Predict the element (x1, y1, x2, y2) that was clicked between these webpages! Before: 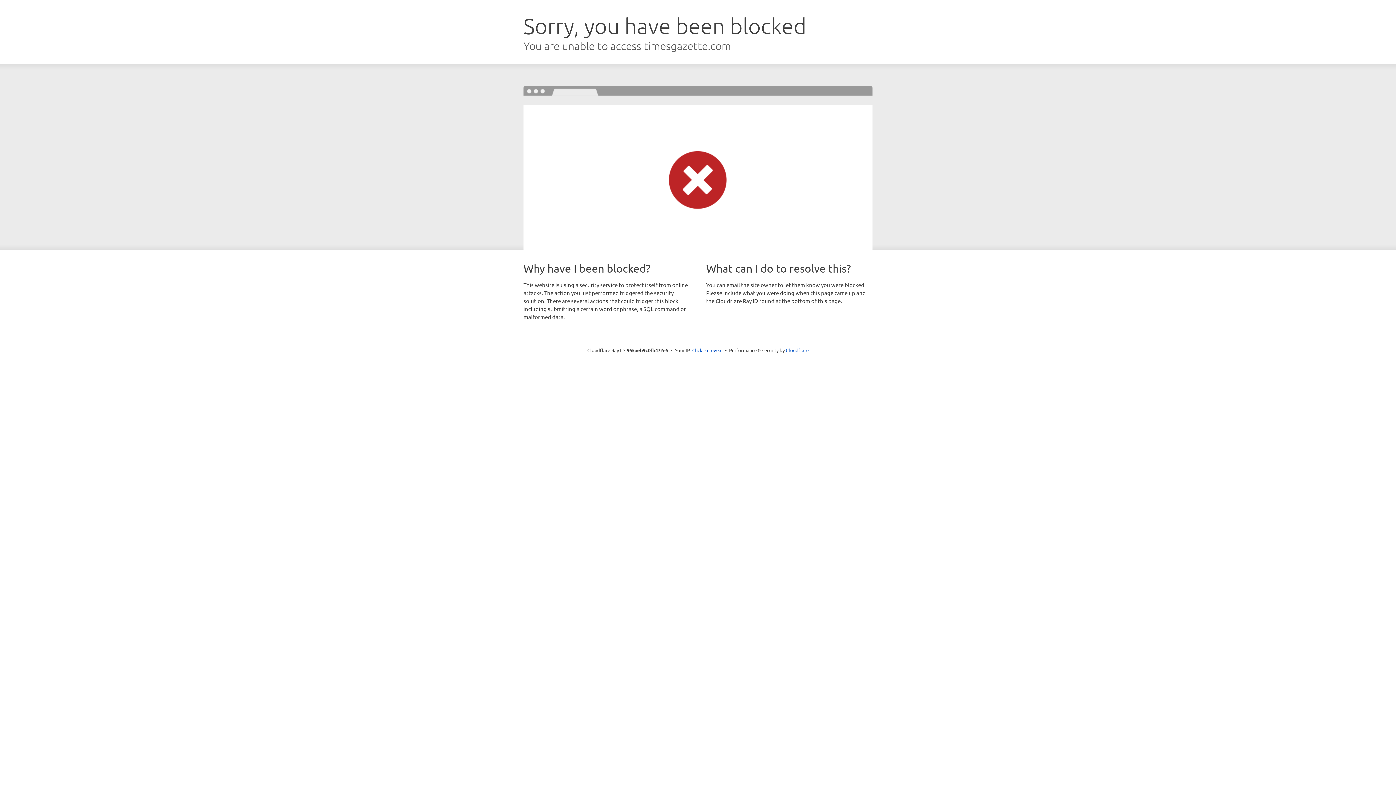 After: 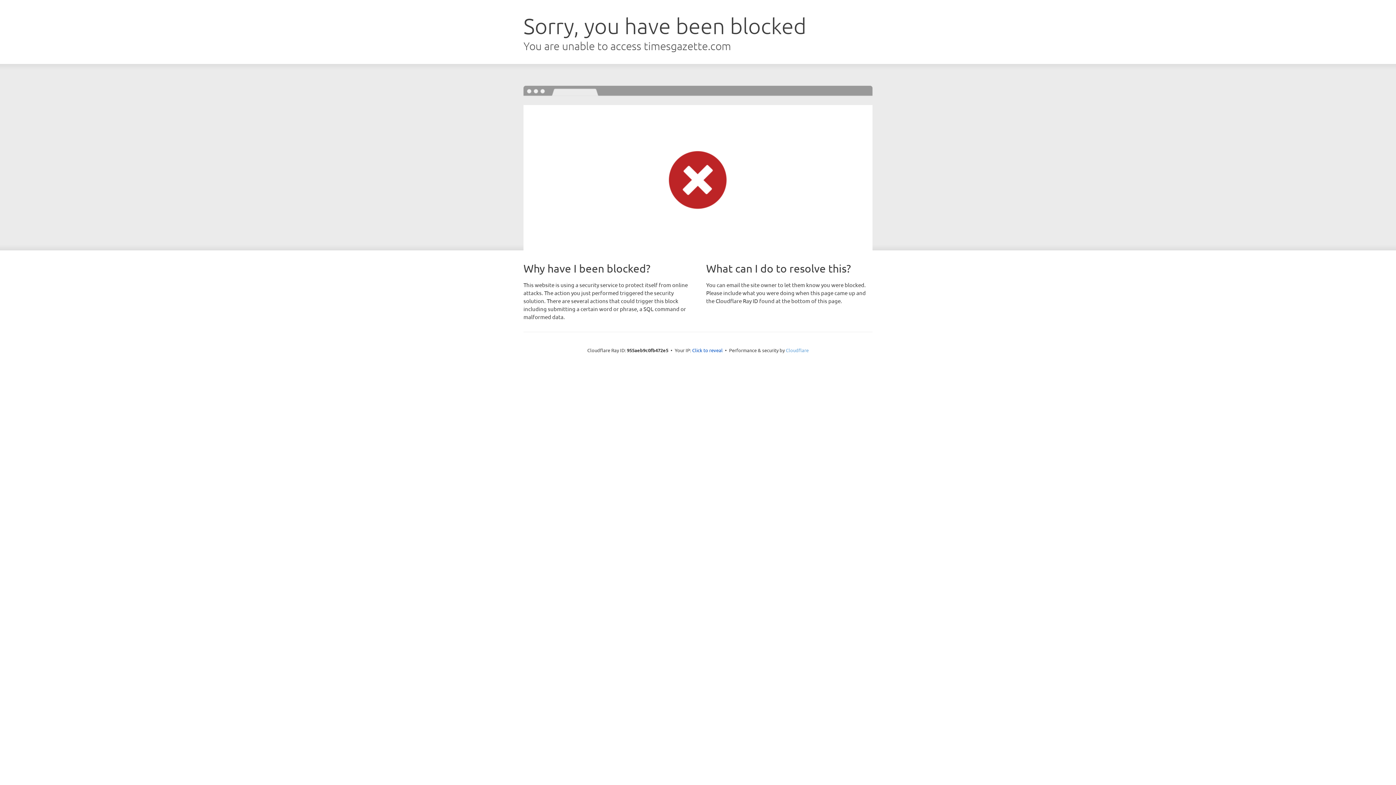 Action: label: Cloudflare bbox: (786, 347, 808, 353)